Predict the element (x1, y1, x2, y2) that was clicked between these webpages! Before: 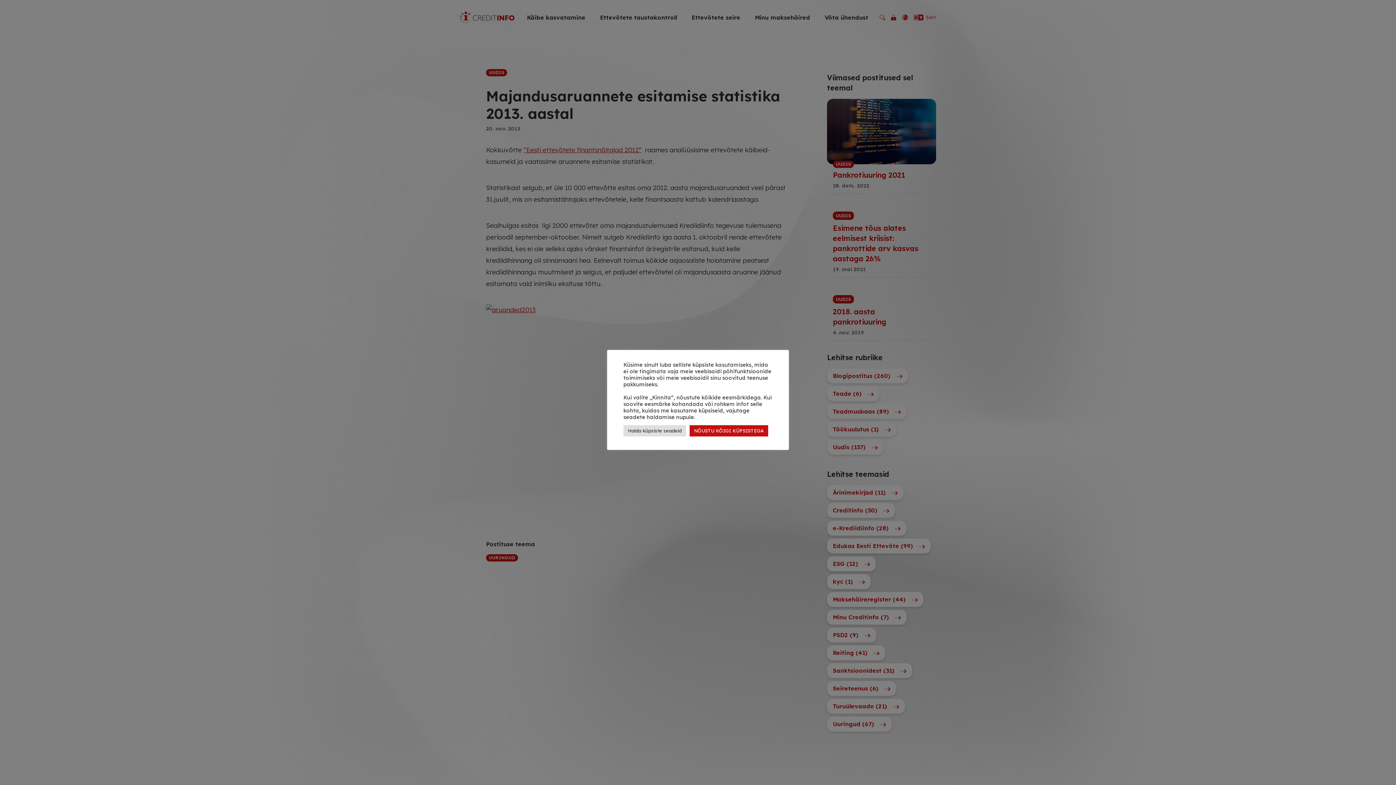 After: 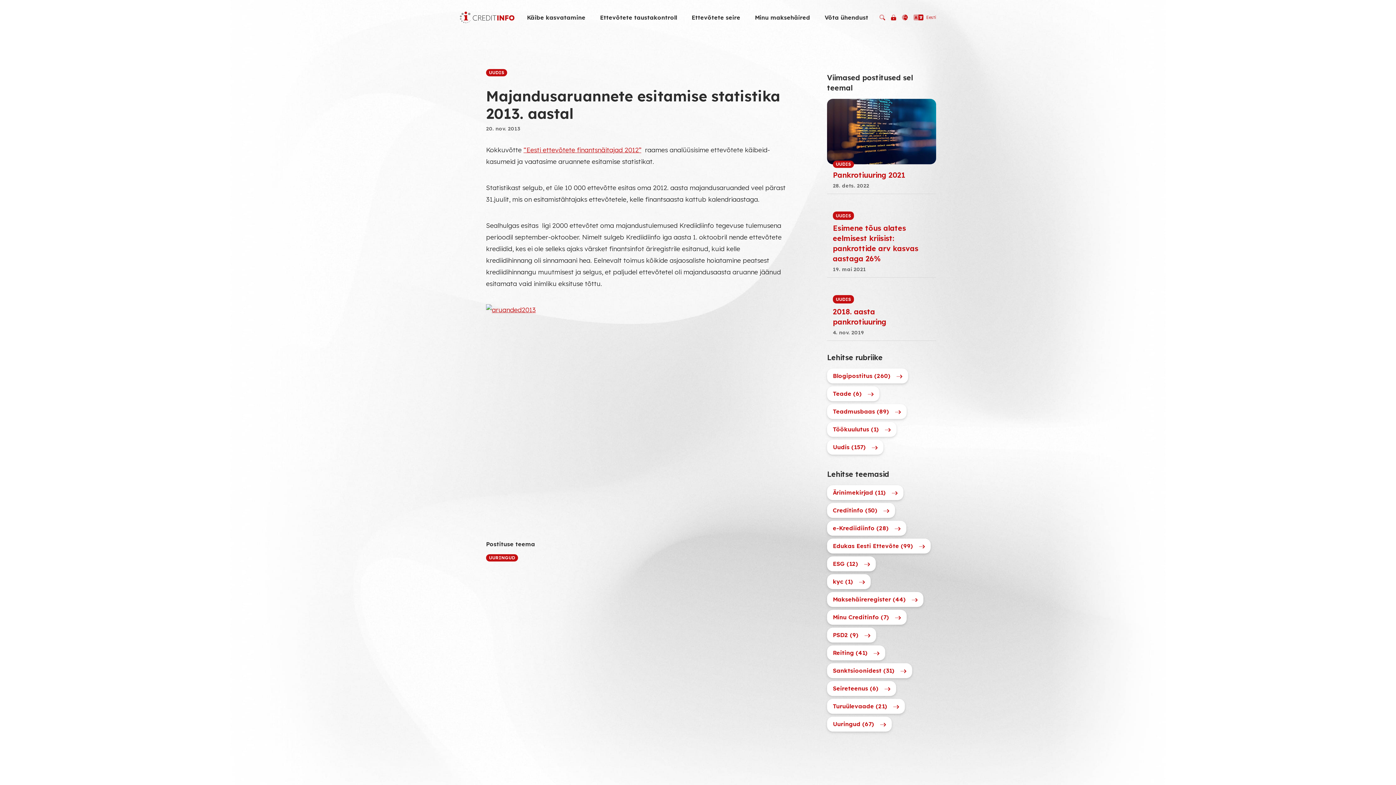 Action: label: NÕUSTU KÕIGI KÜPSISTEGA bbox: (689, 425, 768, 436)